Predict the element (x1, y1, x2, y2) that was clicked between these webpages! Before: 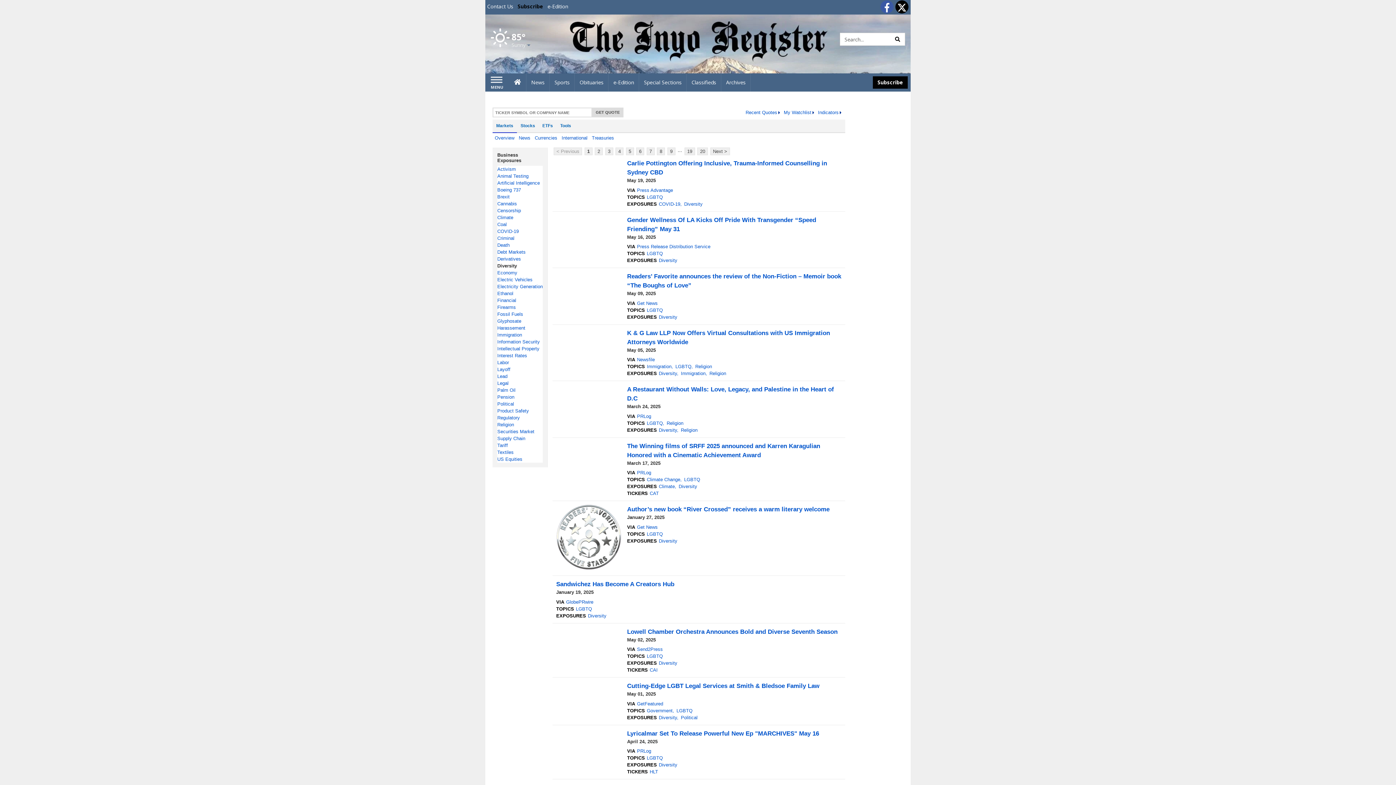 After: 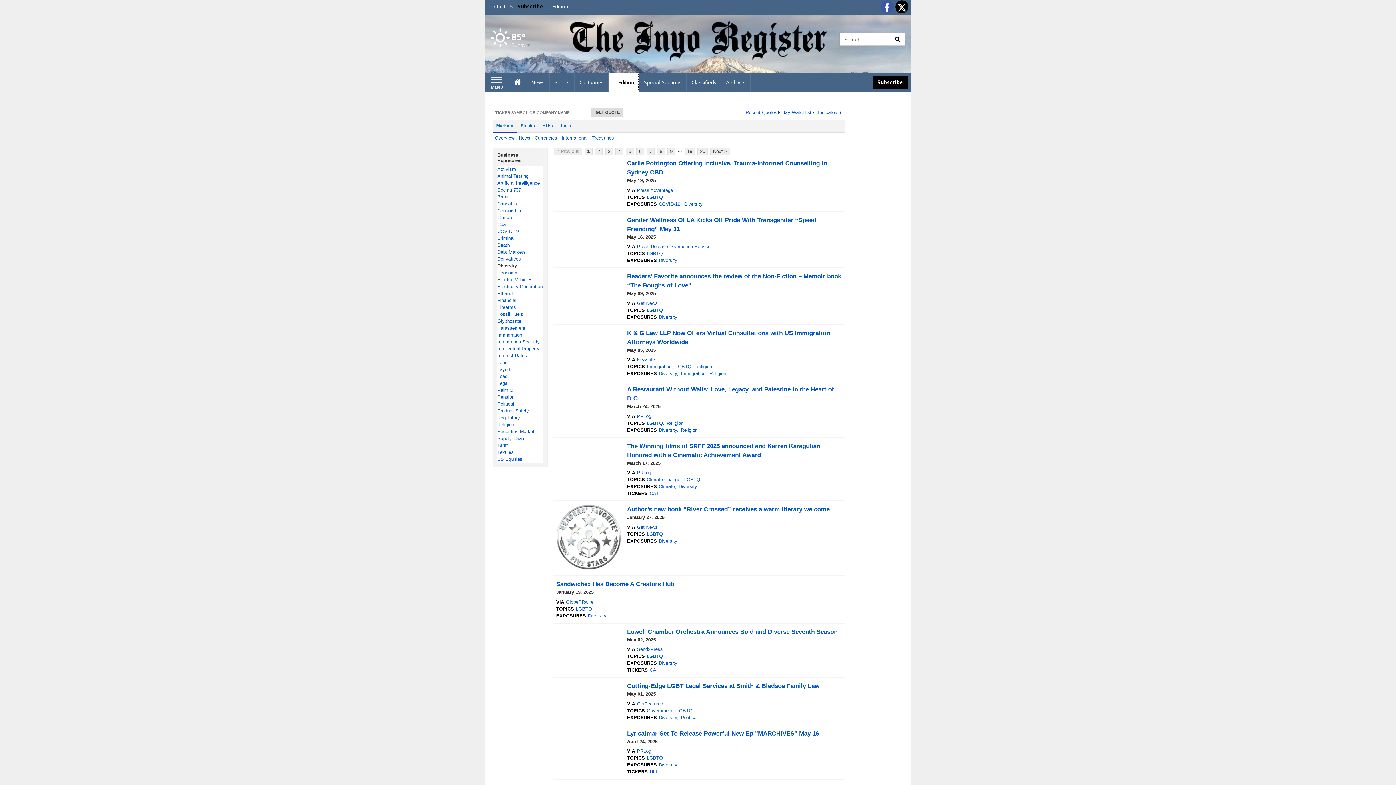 Action: bbox: (608, 73, 639, 91) label: e-Edition